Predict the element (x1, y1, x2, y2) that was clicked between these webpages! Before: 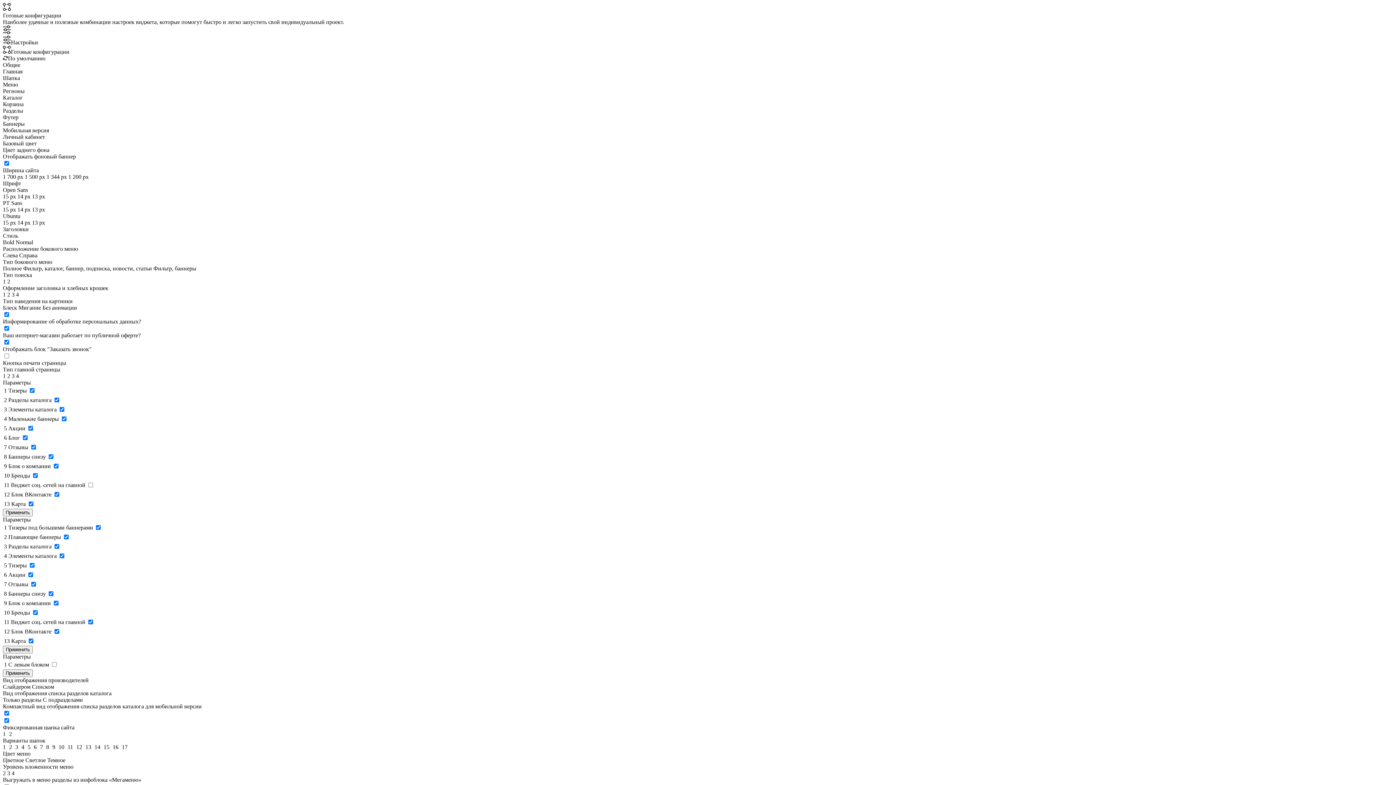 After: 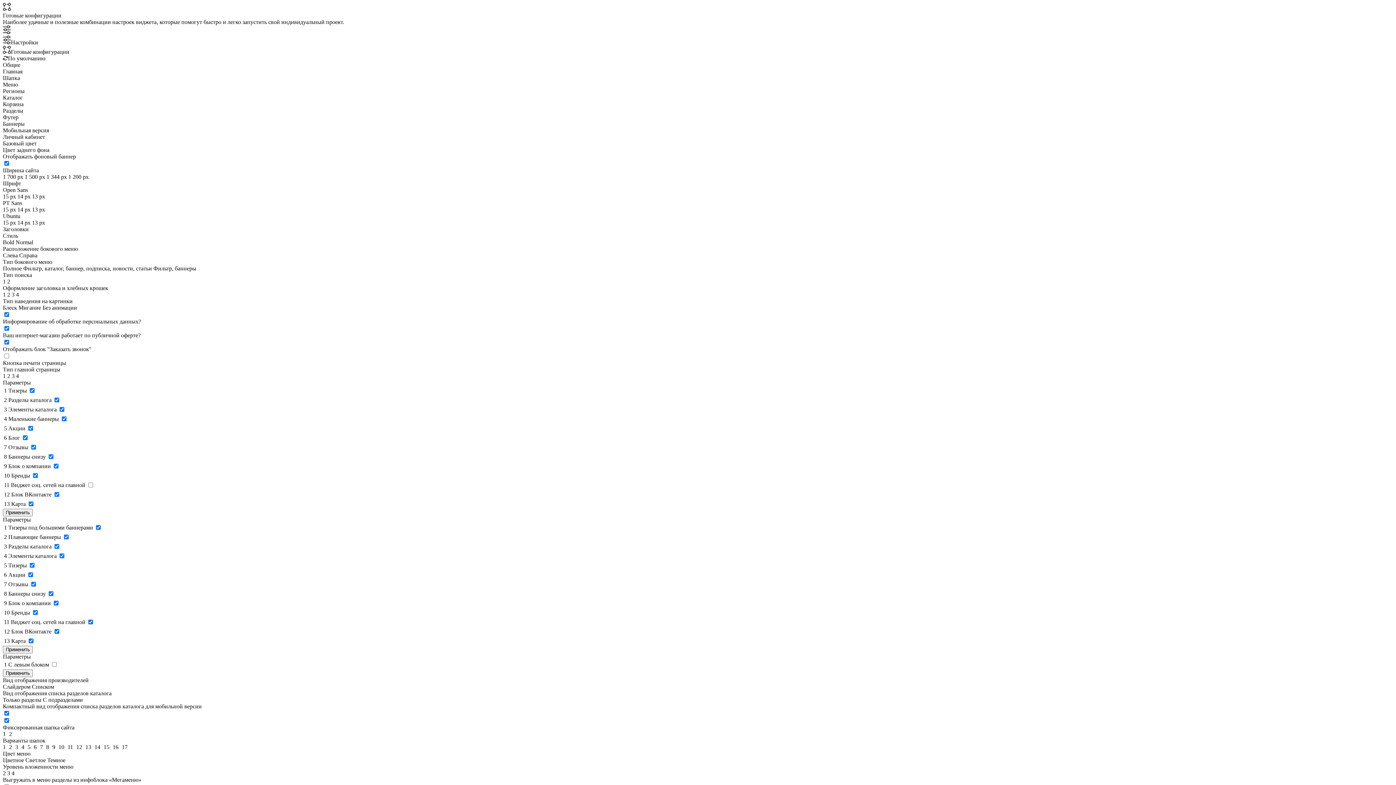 Action: label: Применить bbox: (2, 646, 32, 653)